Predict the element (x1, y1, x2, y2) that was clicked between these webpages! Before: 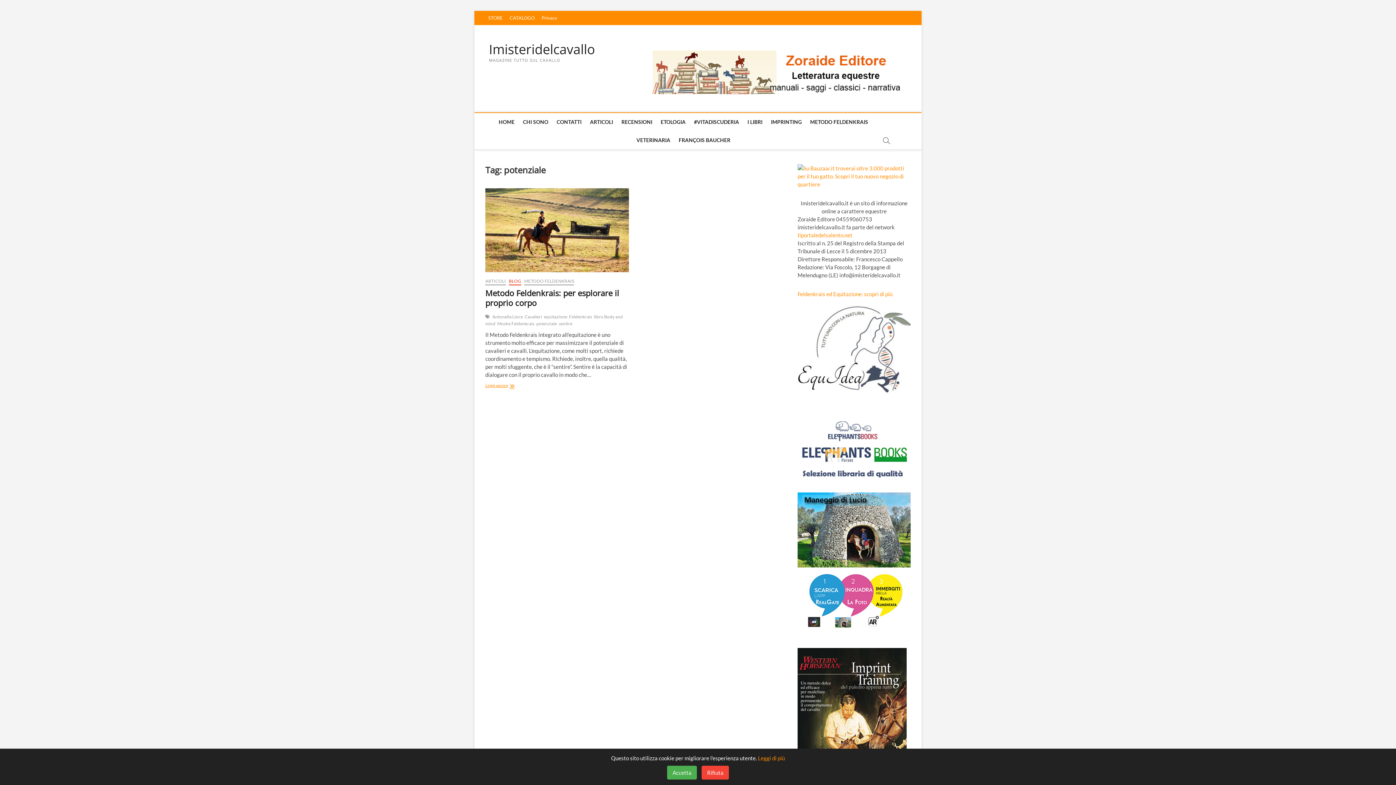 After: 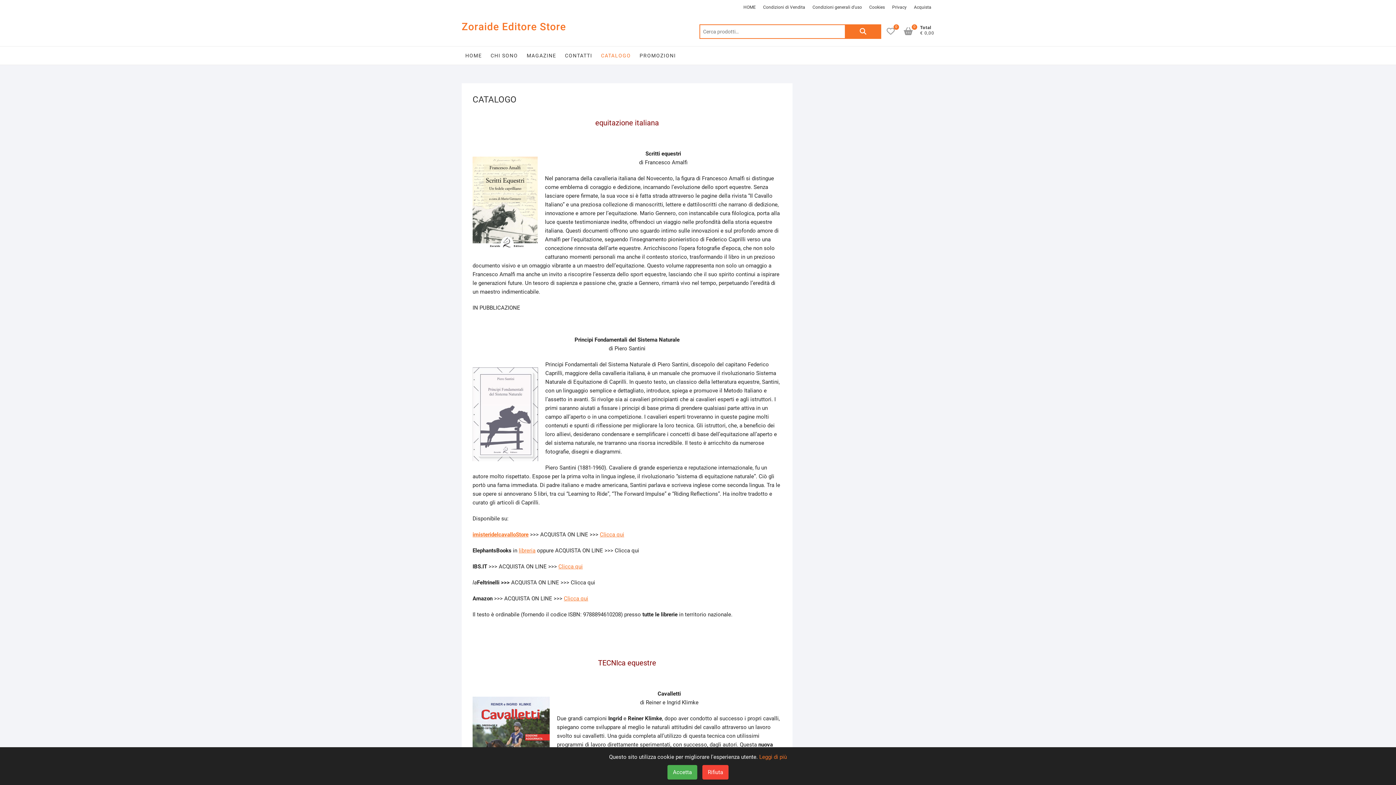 Action: label: CATALOGO bbox: (506, 10, 537, 25)